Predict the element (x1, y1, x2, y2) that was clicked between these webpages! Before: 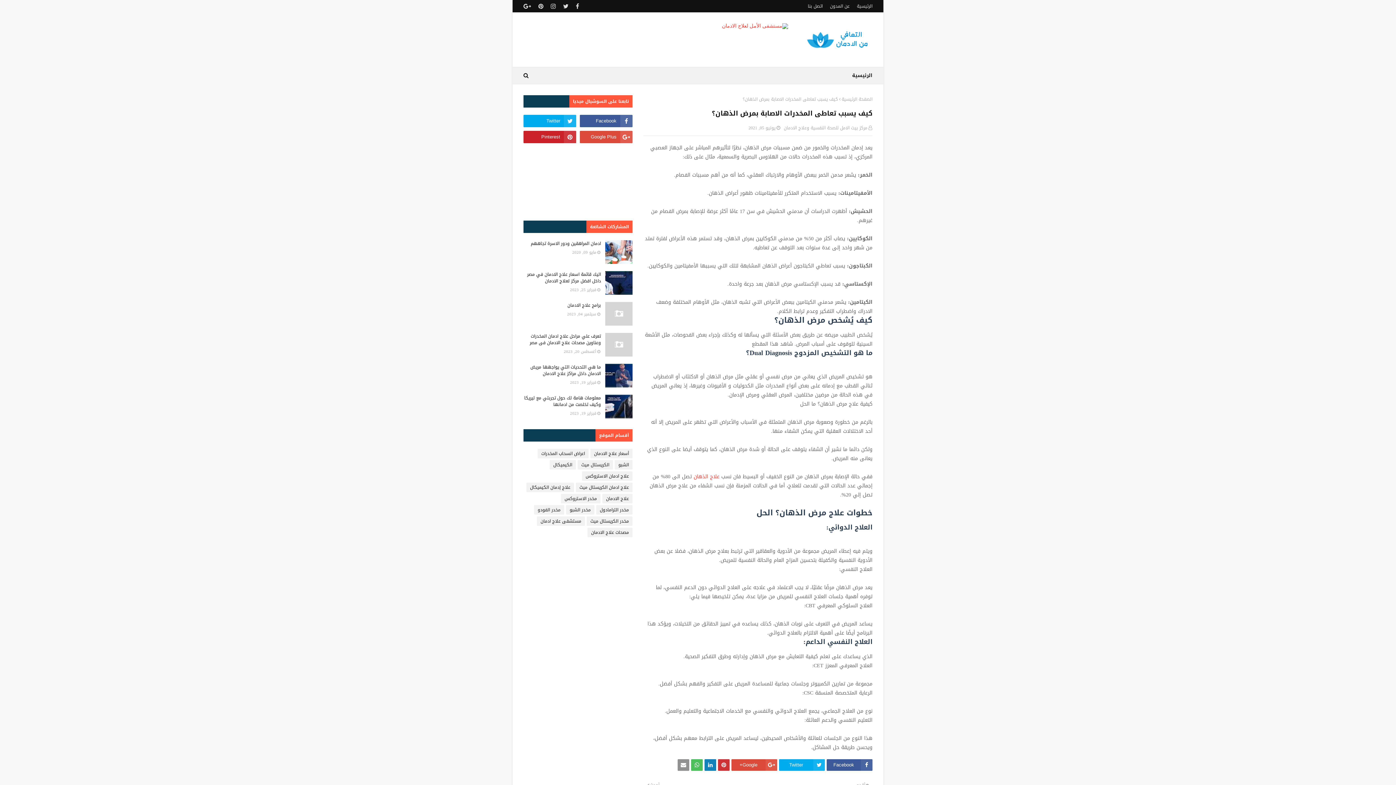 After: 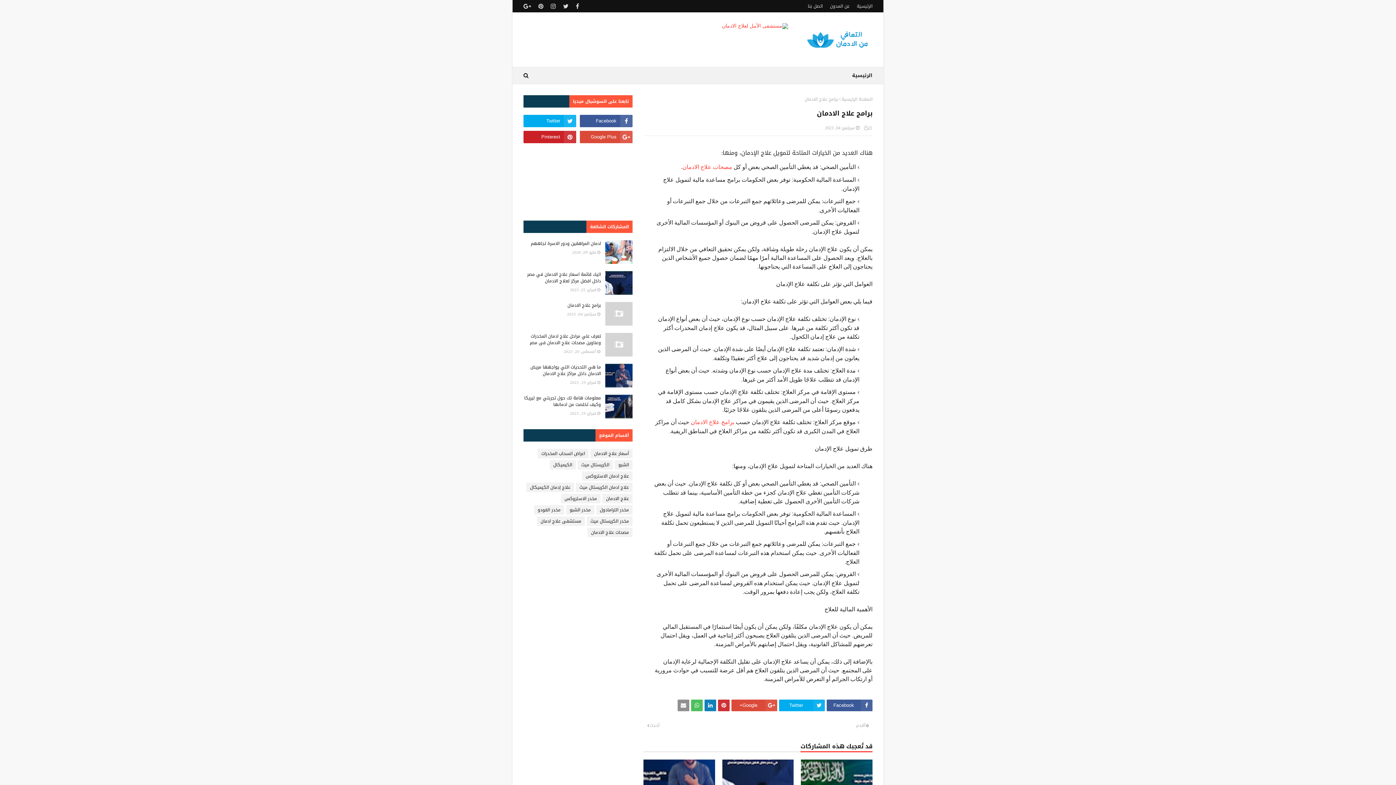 Action: bbox: (523, 302, 601, 308) label: برامج علاج الادمان